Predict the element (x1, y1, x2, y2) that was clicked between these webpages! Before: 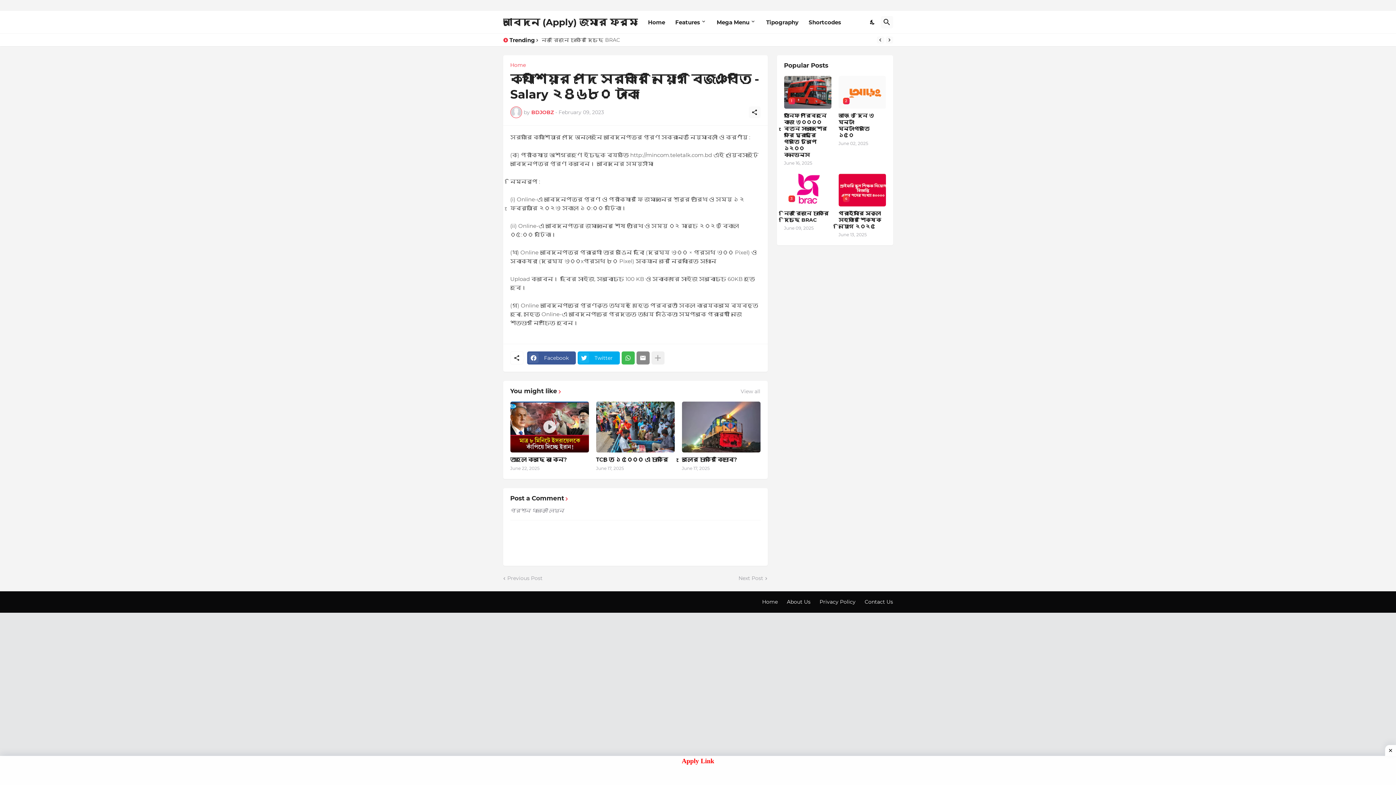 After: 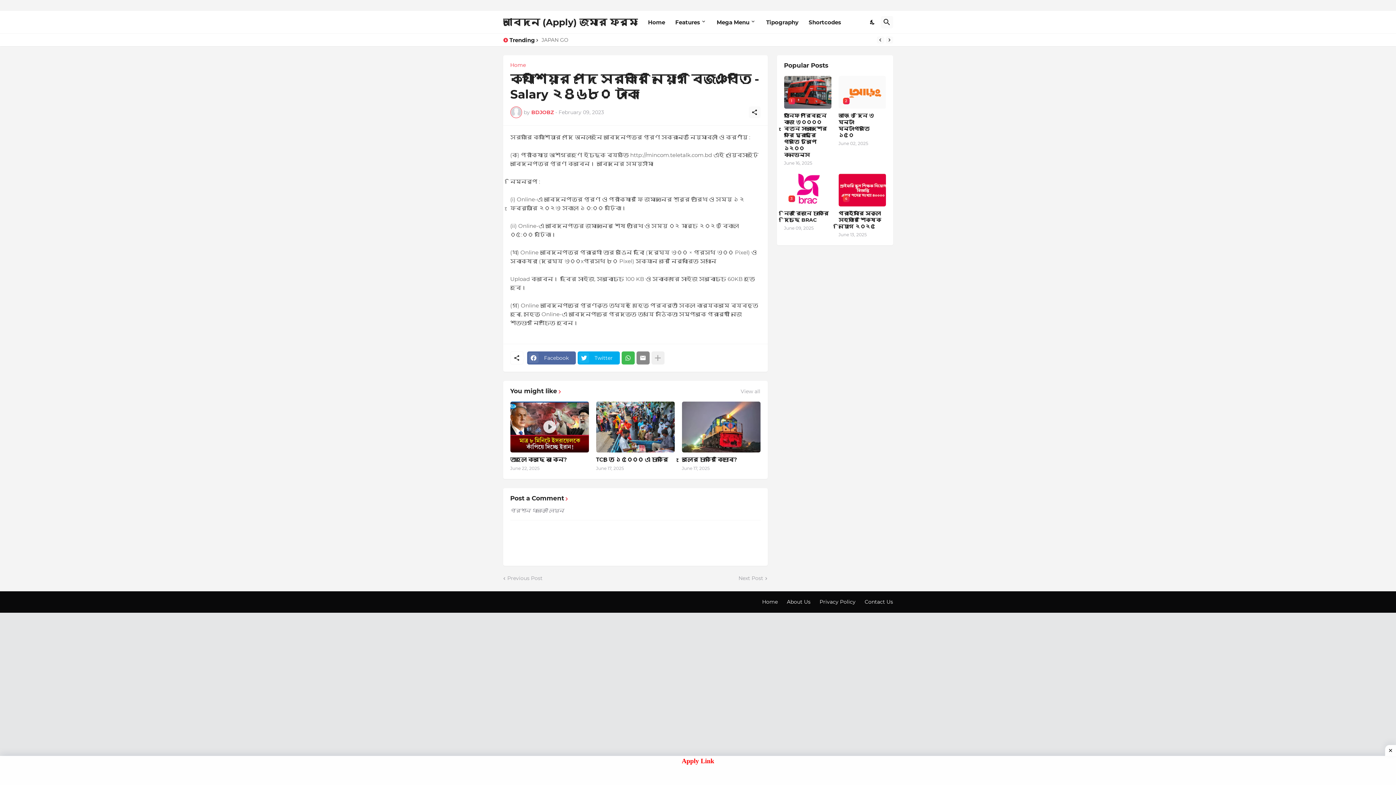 Action: label: Facebook bbox: (527, 351, 575, 364)